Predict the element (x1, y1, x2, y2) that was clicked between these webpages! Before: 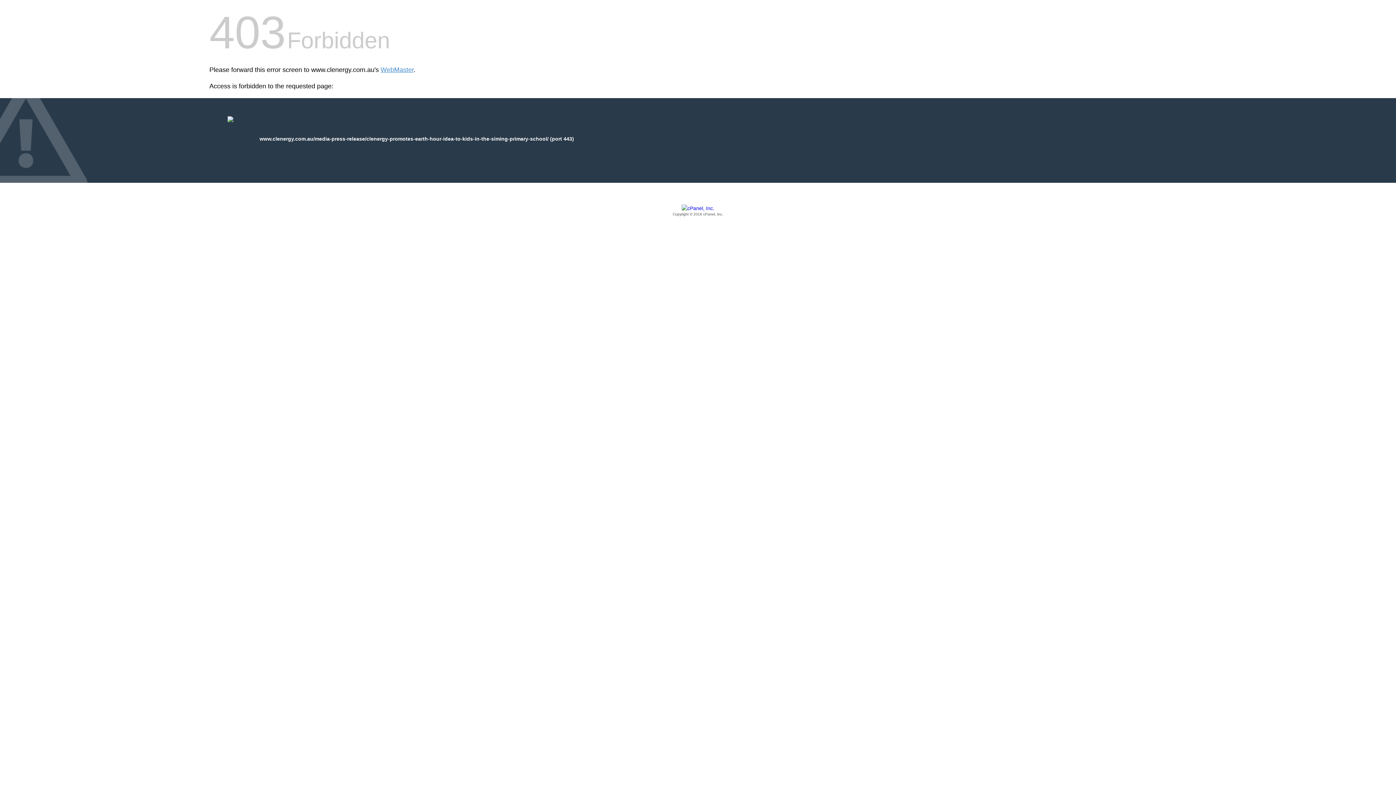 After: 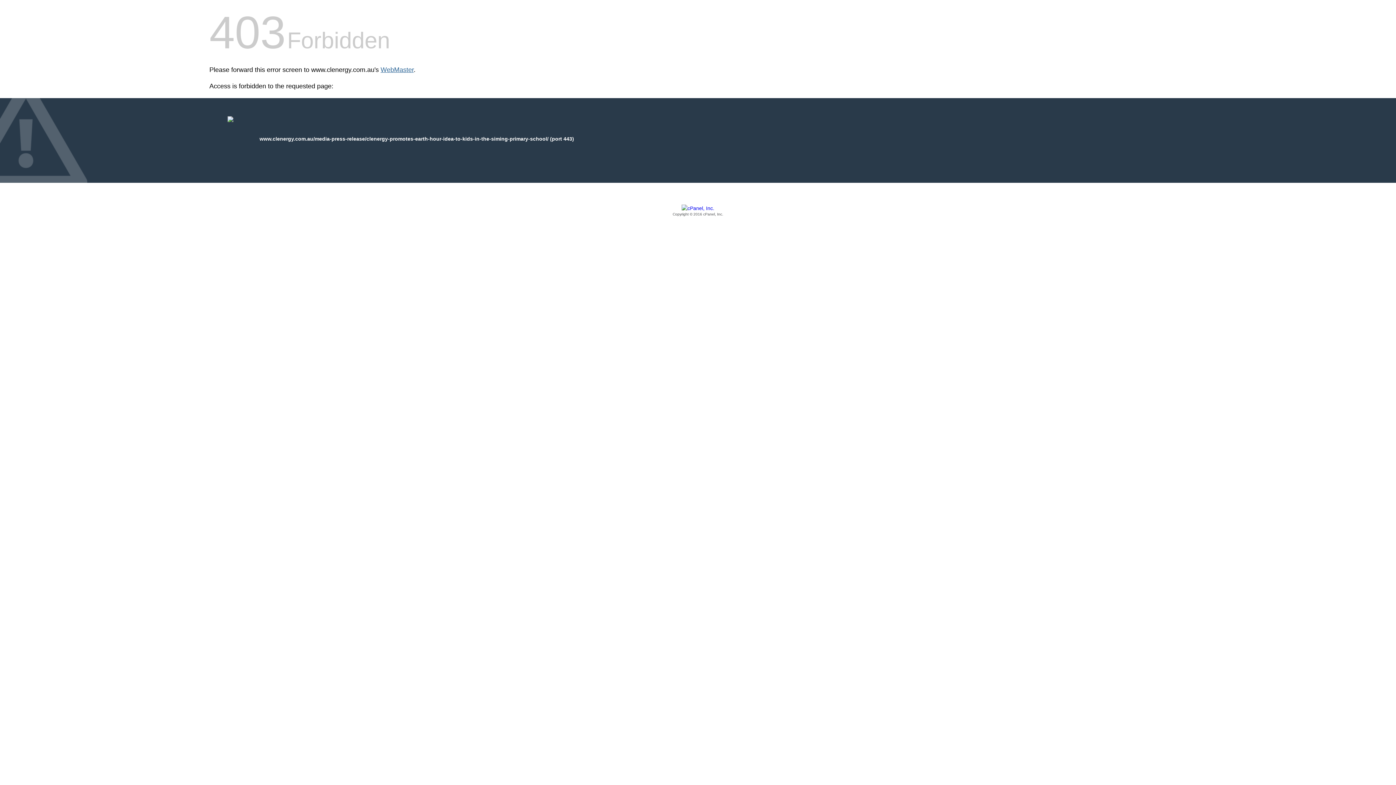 Action: label: WebMaster bbox: (380, 66, 413, 73)